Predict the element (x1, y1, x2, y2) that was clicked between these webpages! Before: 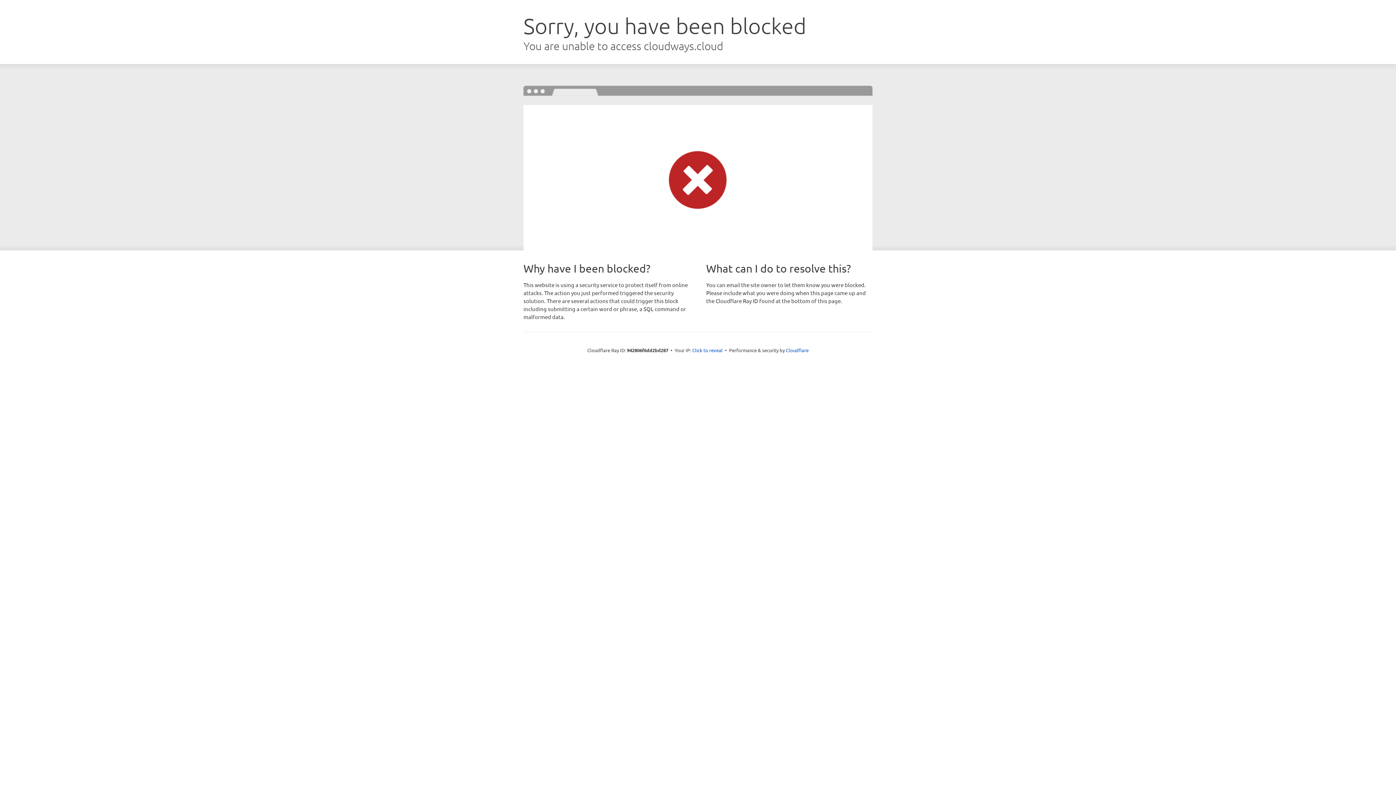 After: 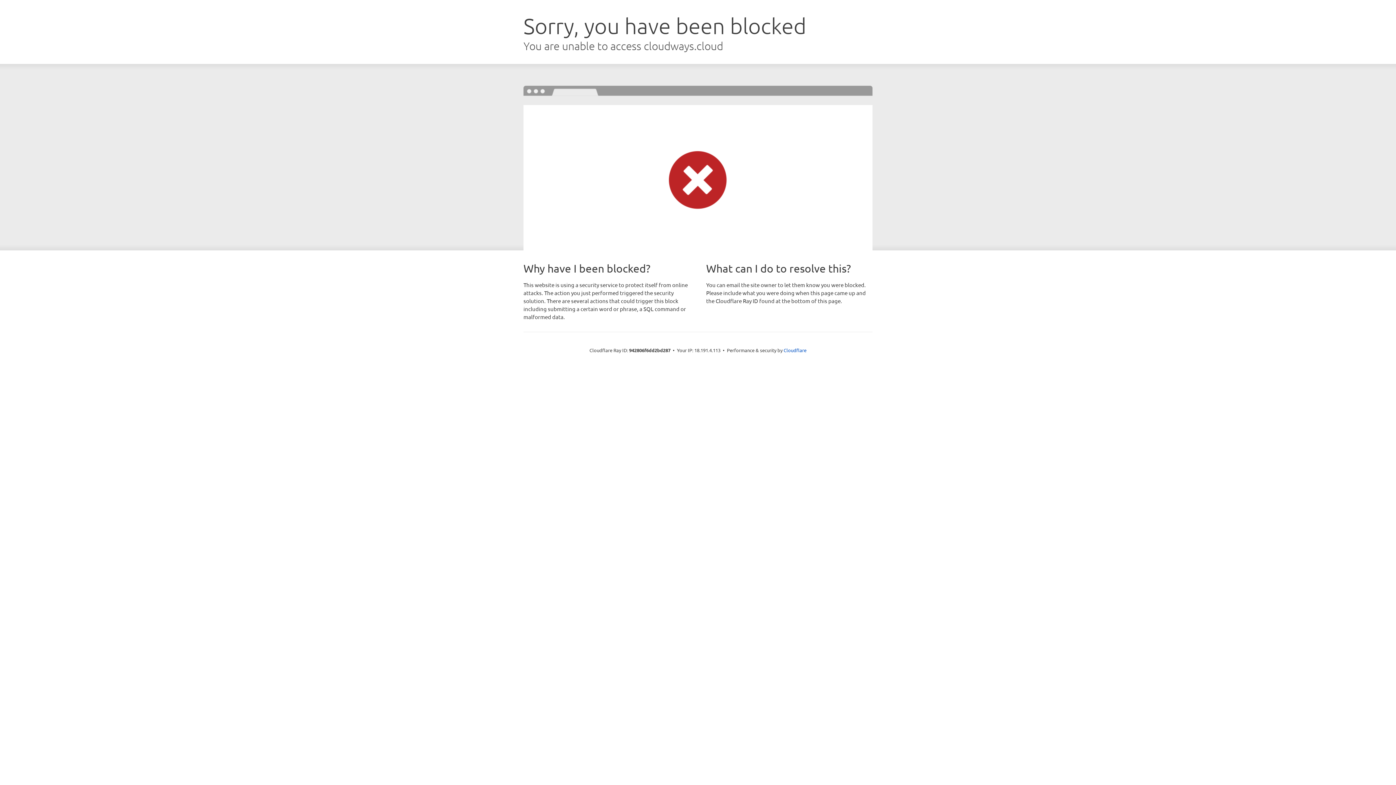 Action: label: Click to reveal bbox: (692, 346, 722, 353)